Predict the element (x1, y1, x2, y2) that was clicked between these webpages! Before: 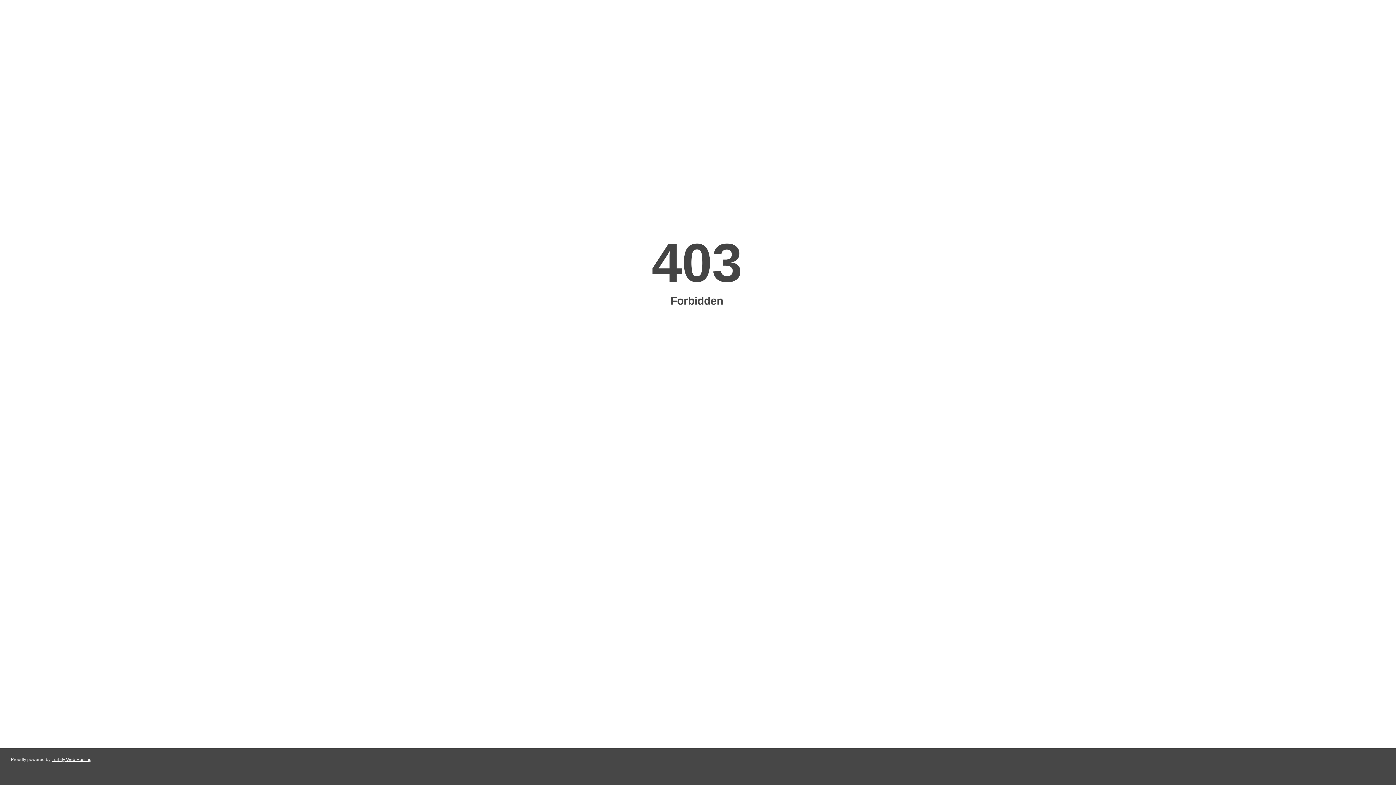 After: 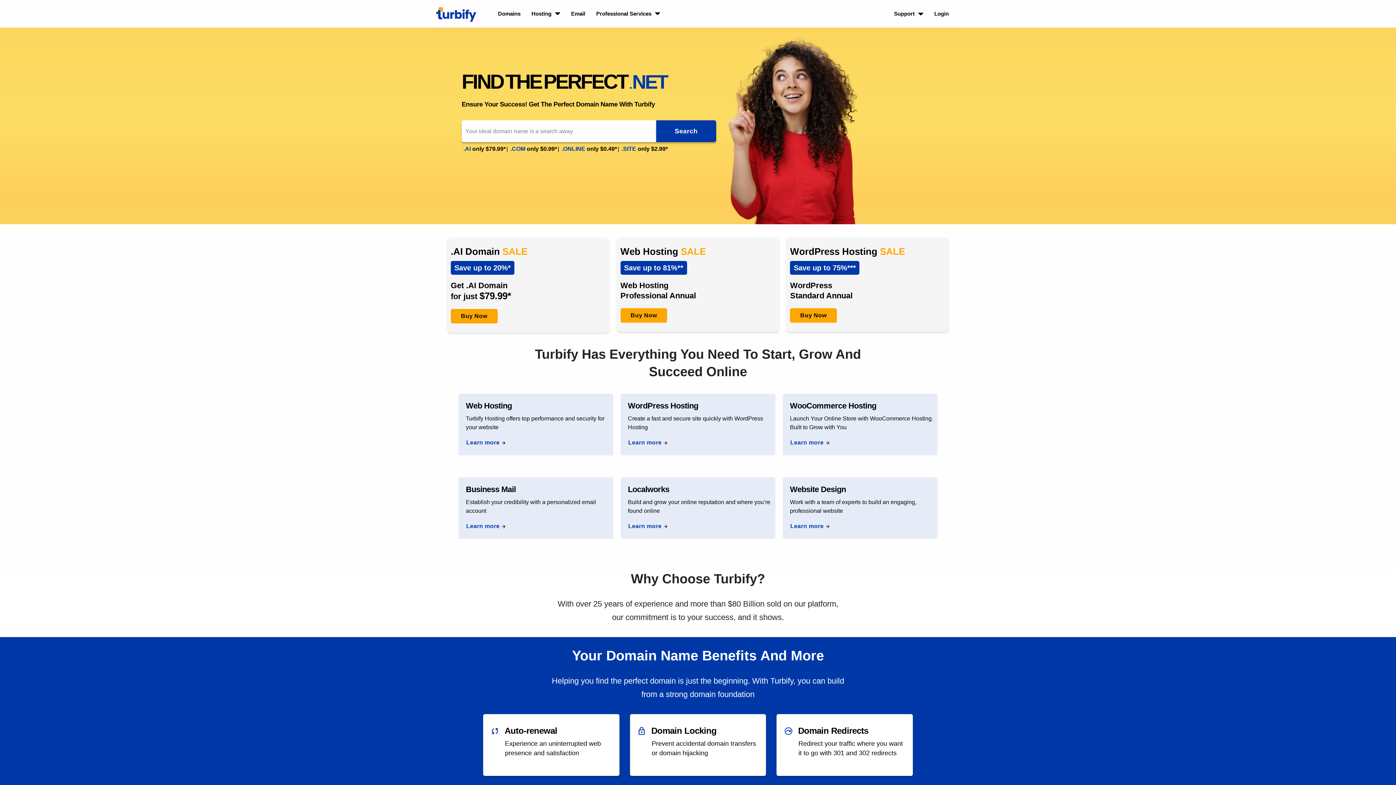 Action: bbox: (51, 757, 91, 762) label: Turbify Web Hosting